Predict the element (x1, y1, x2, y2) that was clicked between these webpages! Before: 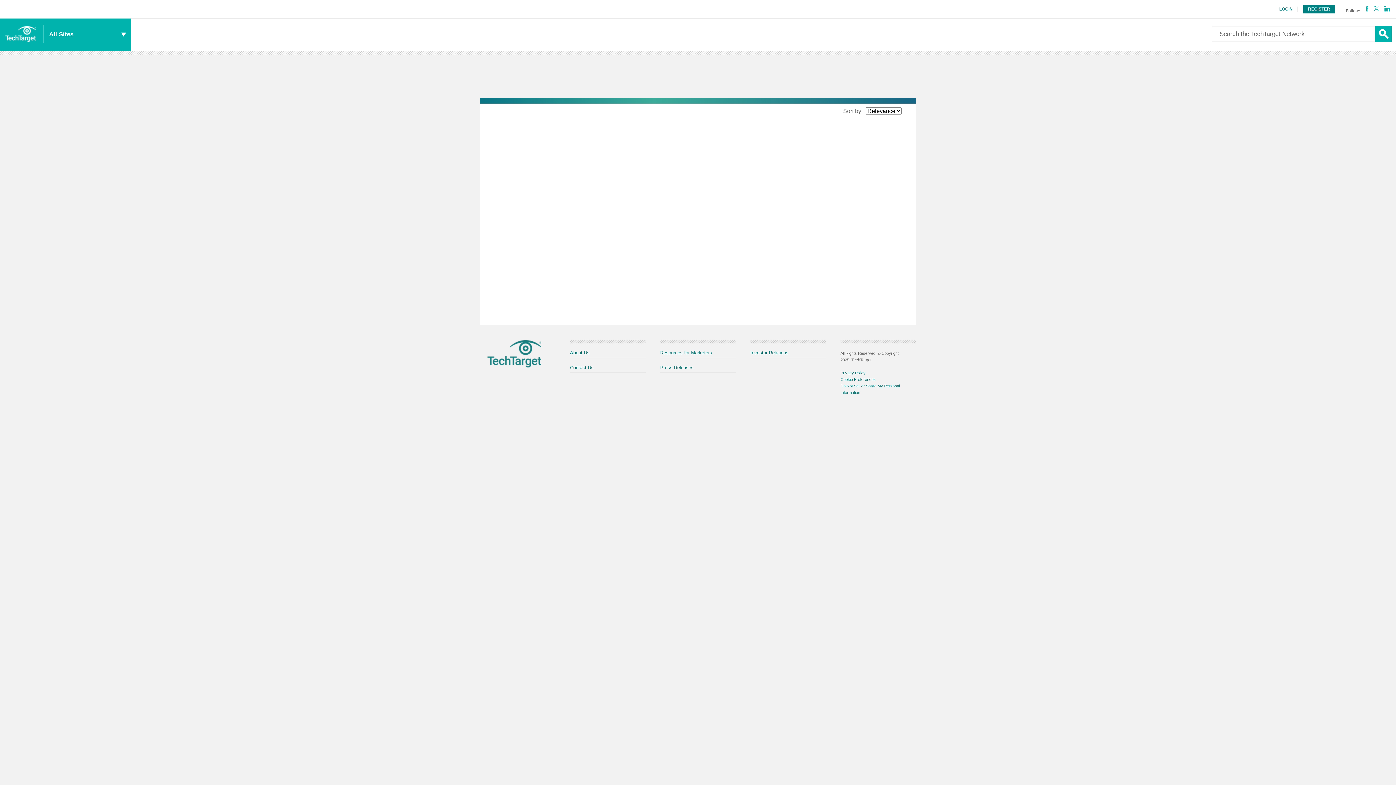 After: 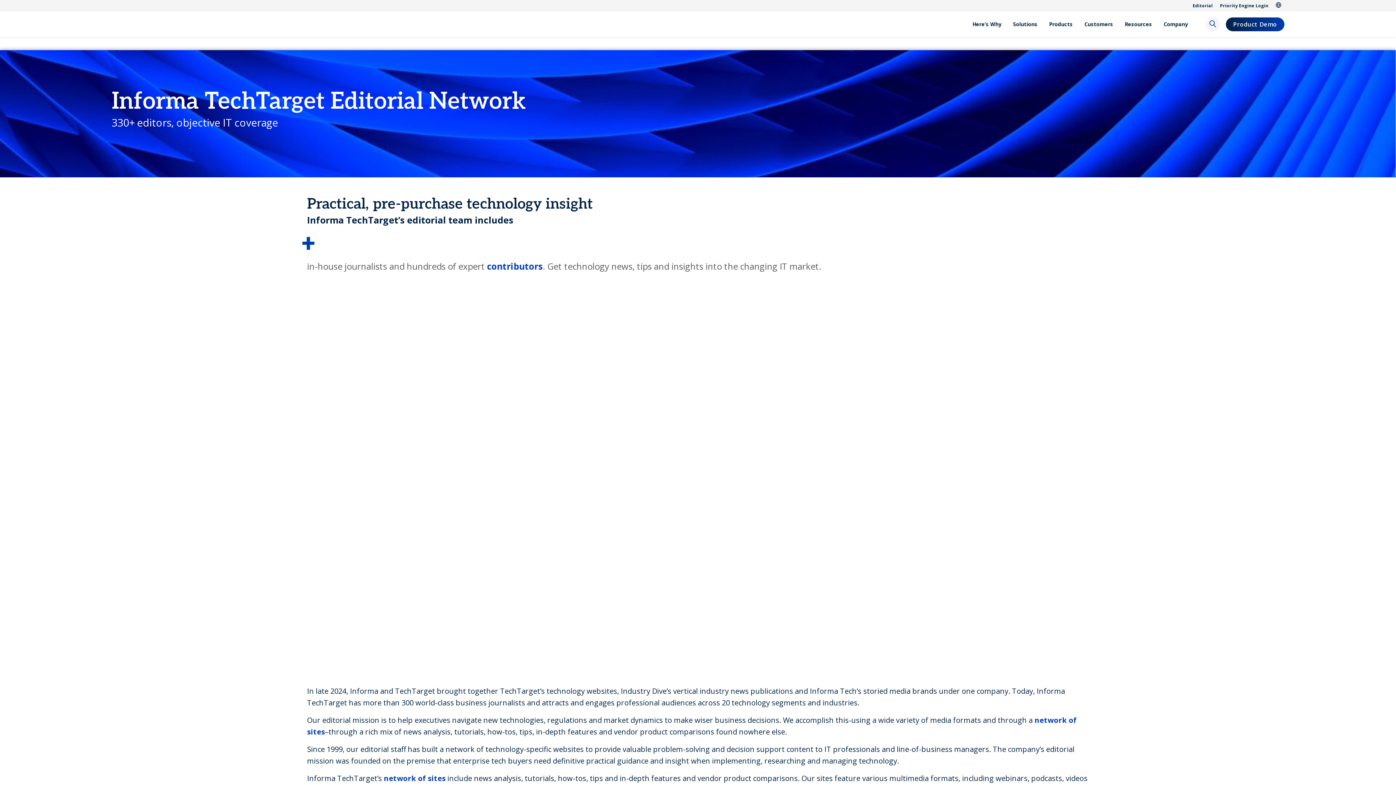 Action: bbox: (0, 18, 43, 50)